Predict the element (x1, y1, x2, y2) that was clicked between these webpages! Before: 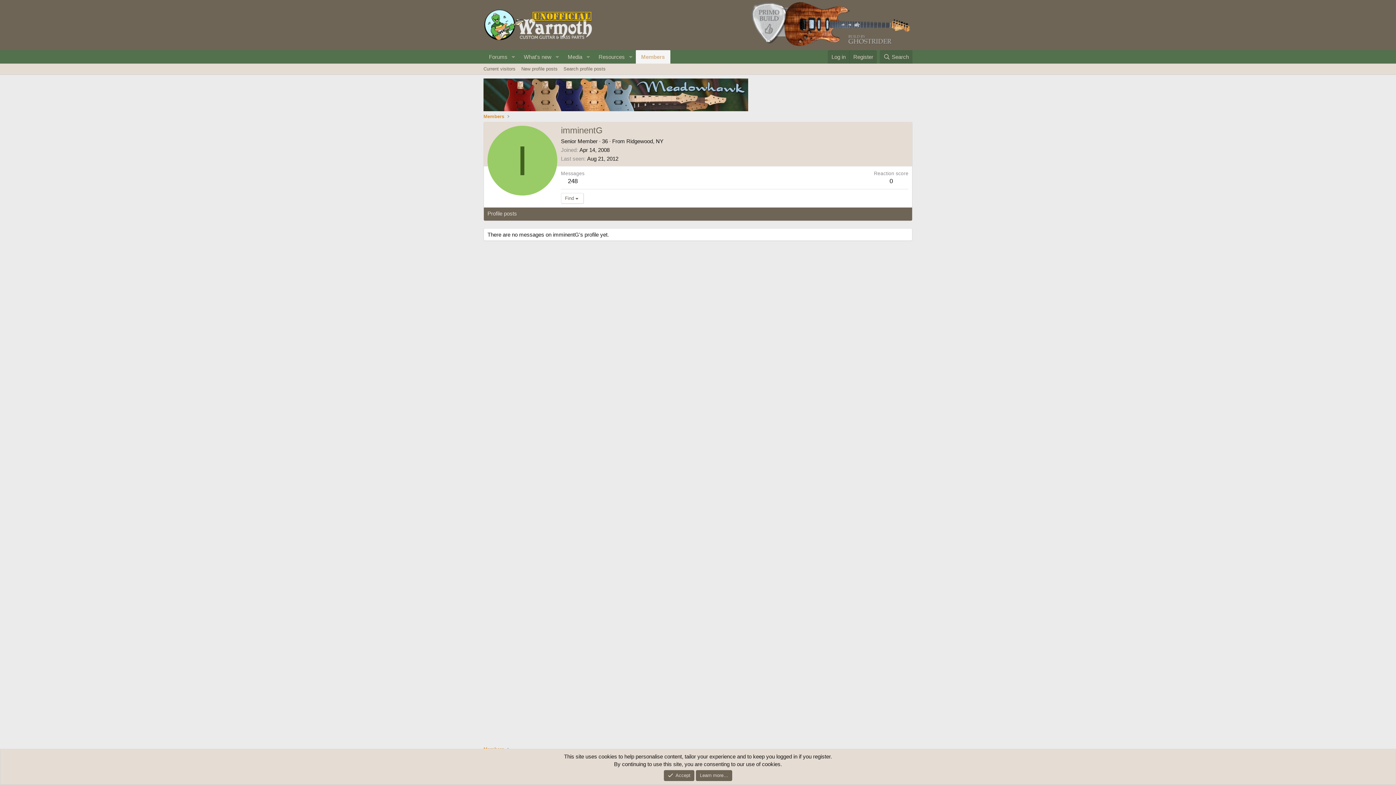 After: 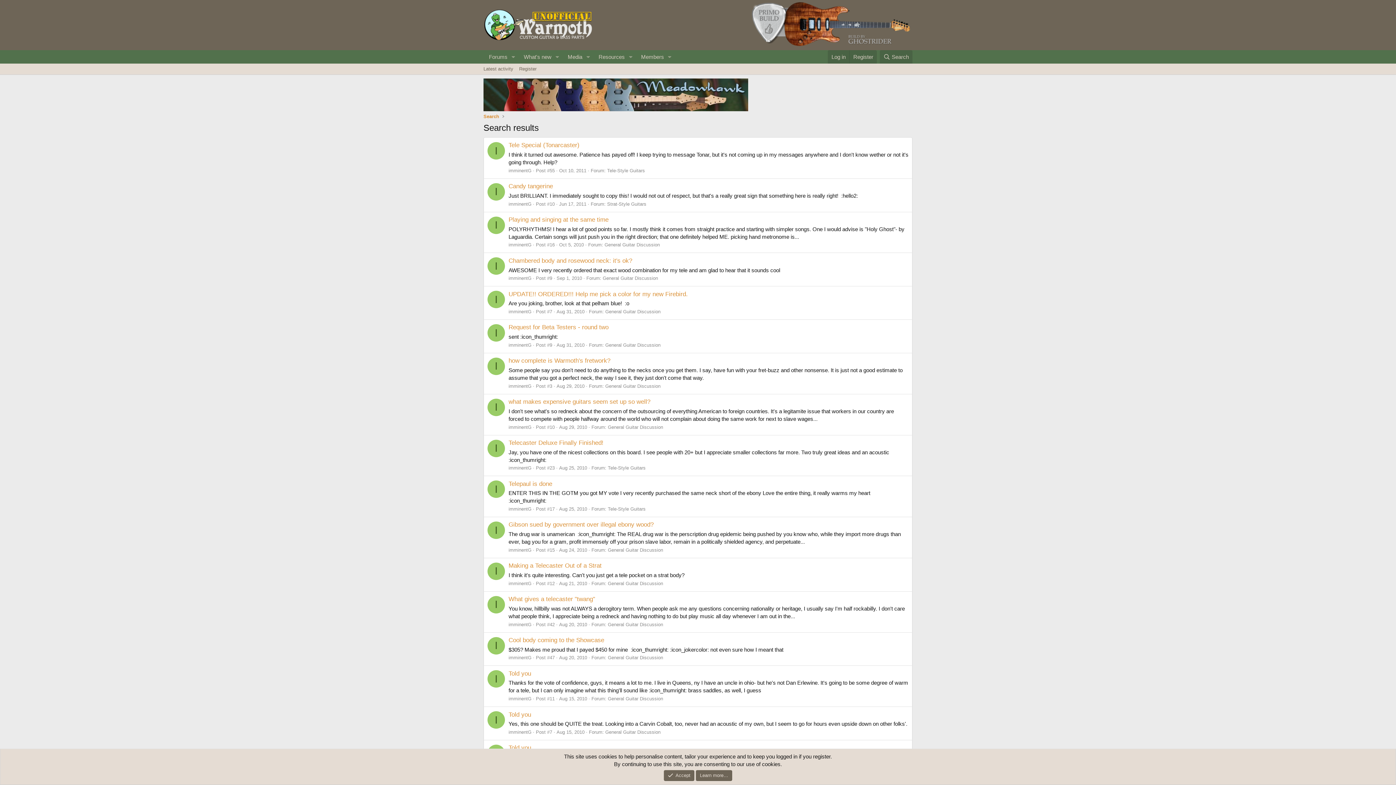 Action: bbox: (568, 177, 577, 184) label: 248